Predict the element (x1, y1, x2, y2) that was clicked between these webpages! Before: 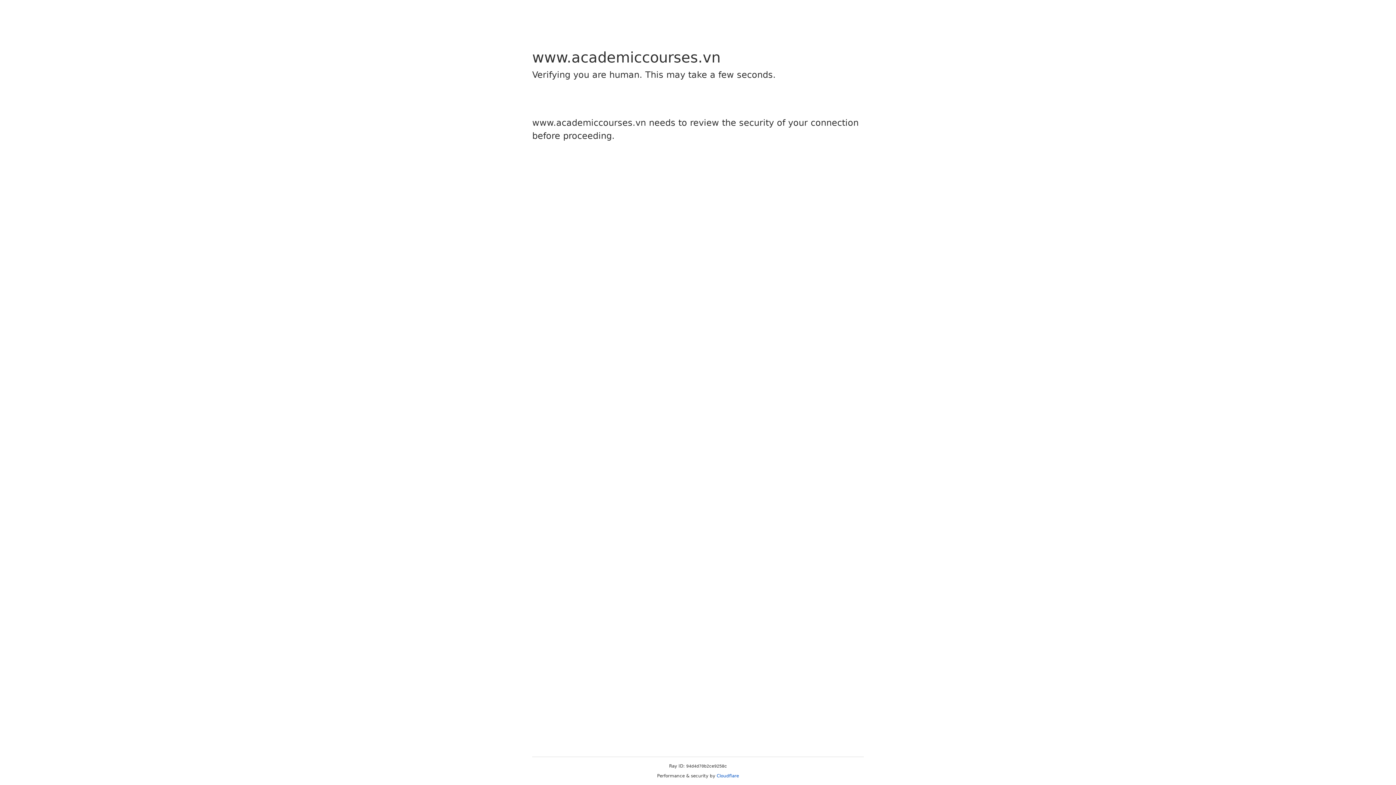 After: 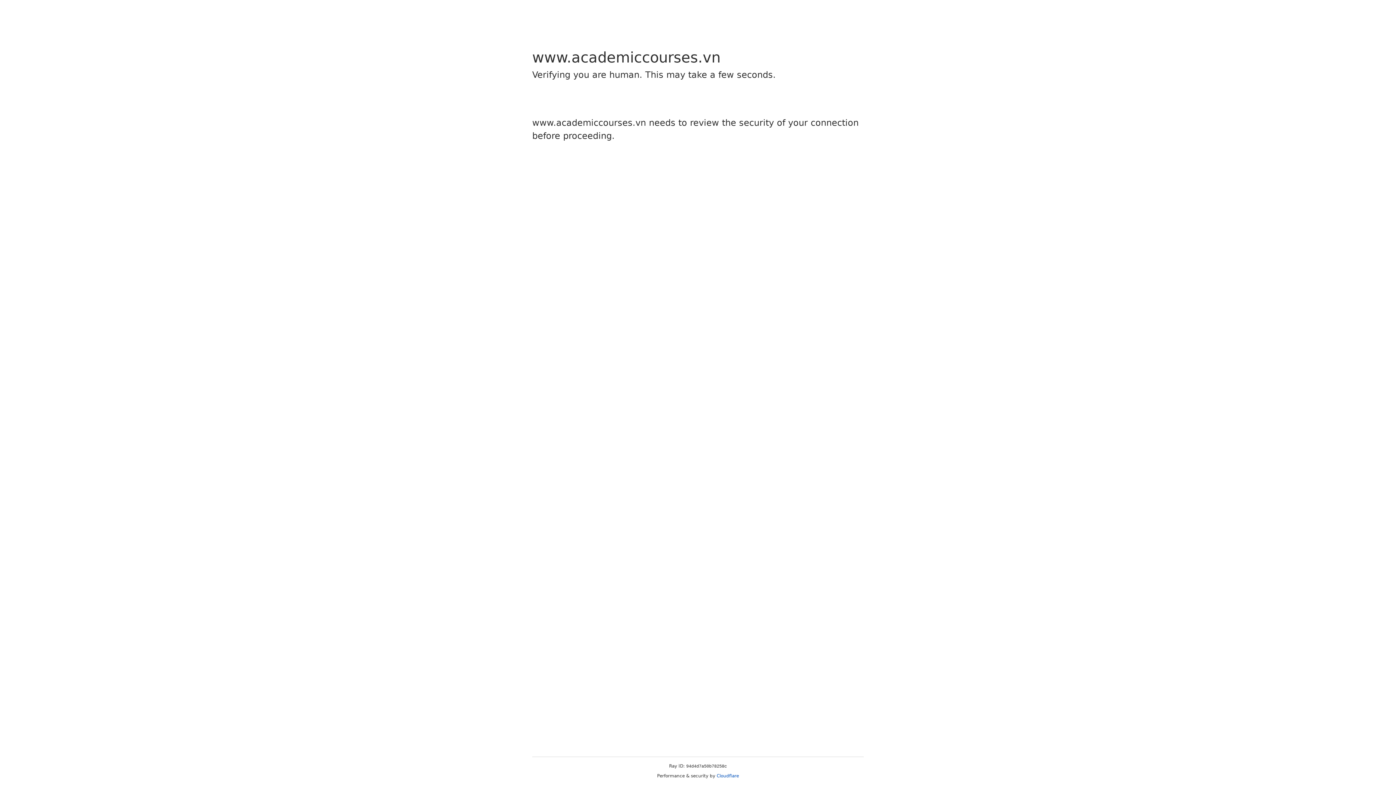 Action: bbox: (716, 773, 739, 778) label: Cloudflare